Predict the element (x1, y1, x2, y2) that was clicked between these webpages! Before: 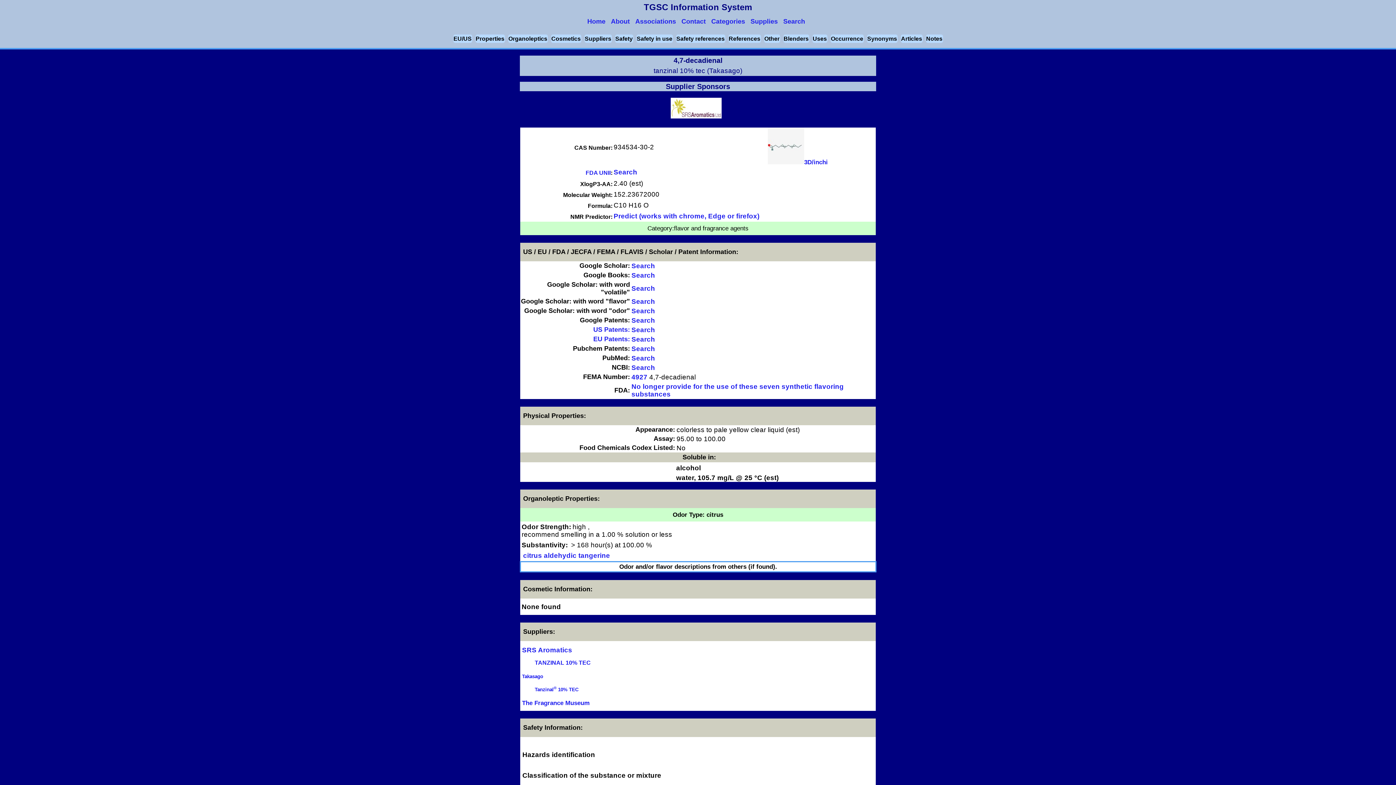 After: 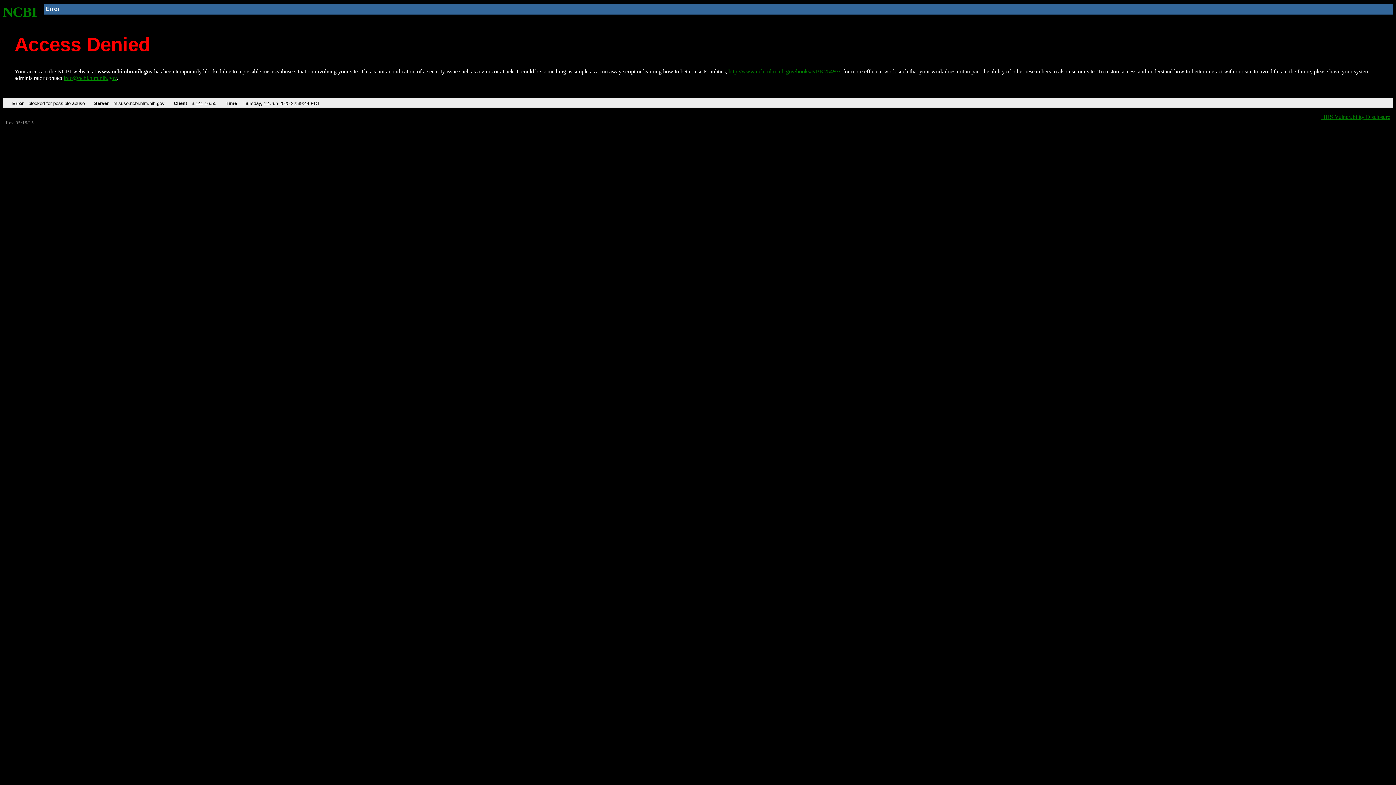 Action: bbox: (631, 344, 655, 352) label: Search